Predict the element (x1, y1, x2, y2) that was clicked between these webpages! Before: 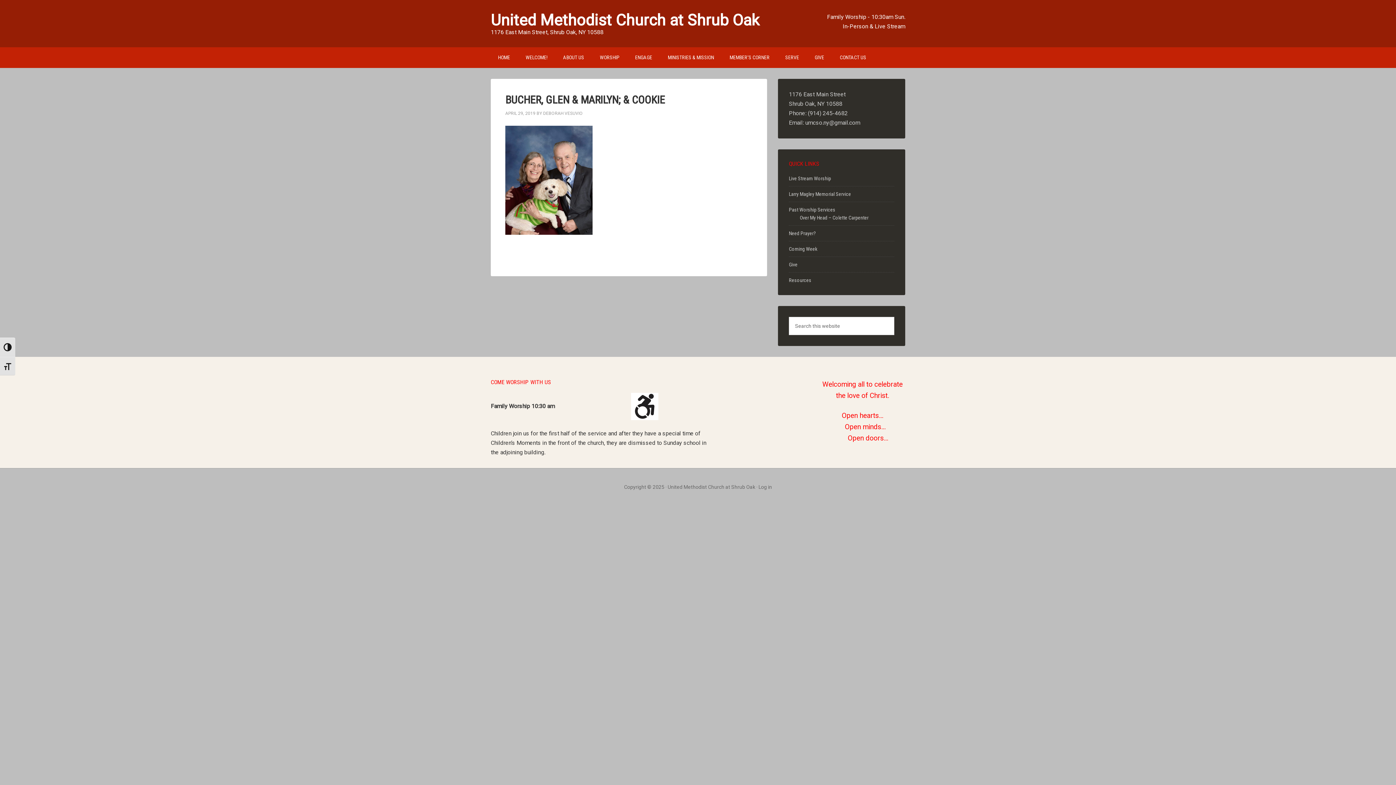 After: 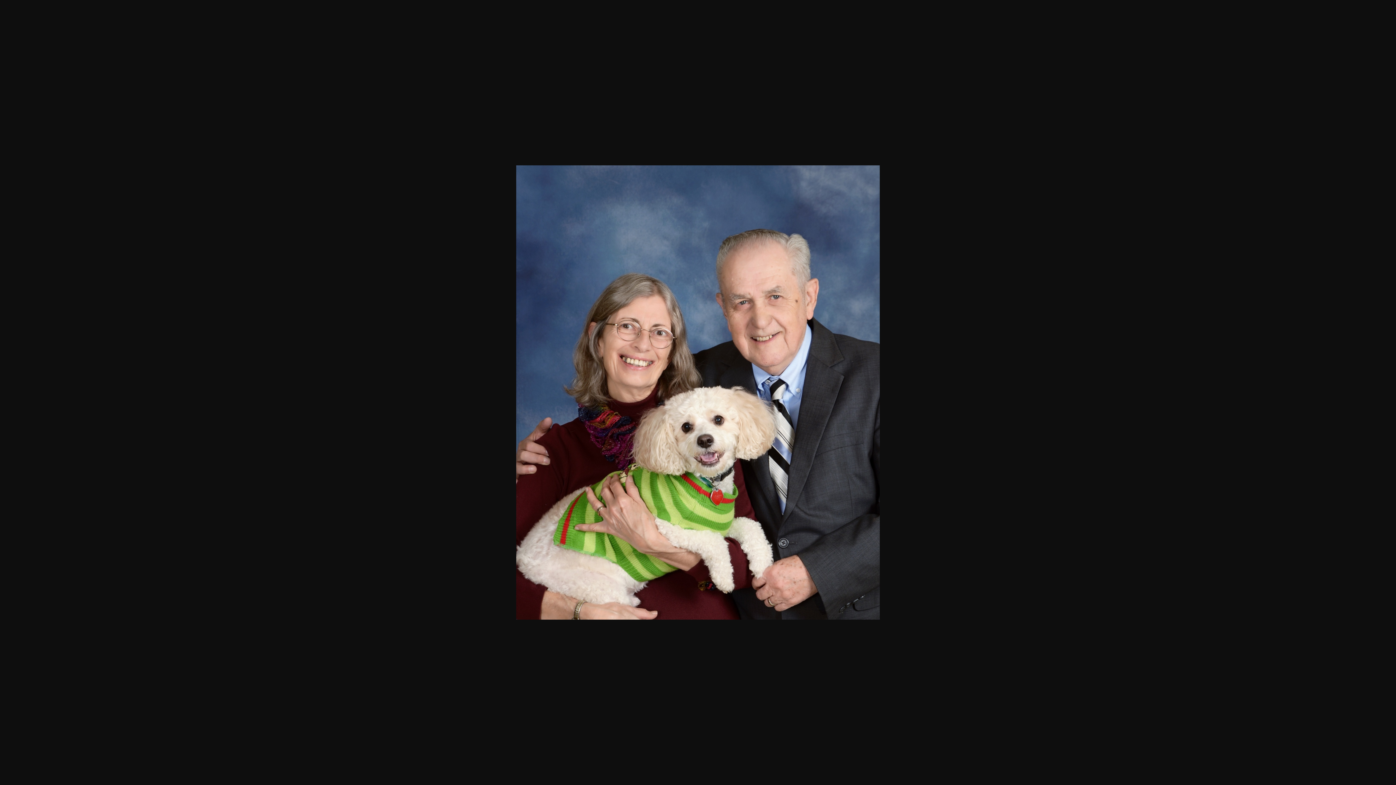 Action: bbox: (505, 229, 592, 236)